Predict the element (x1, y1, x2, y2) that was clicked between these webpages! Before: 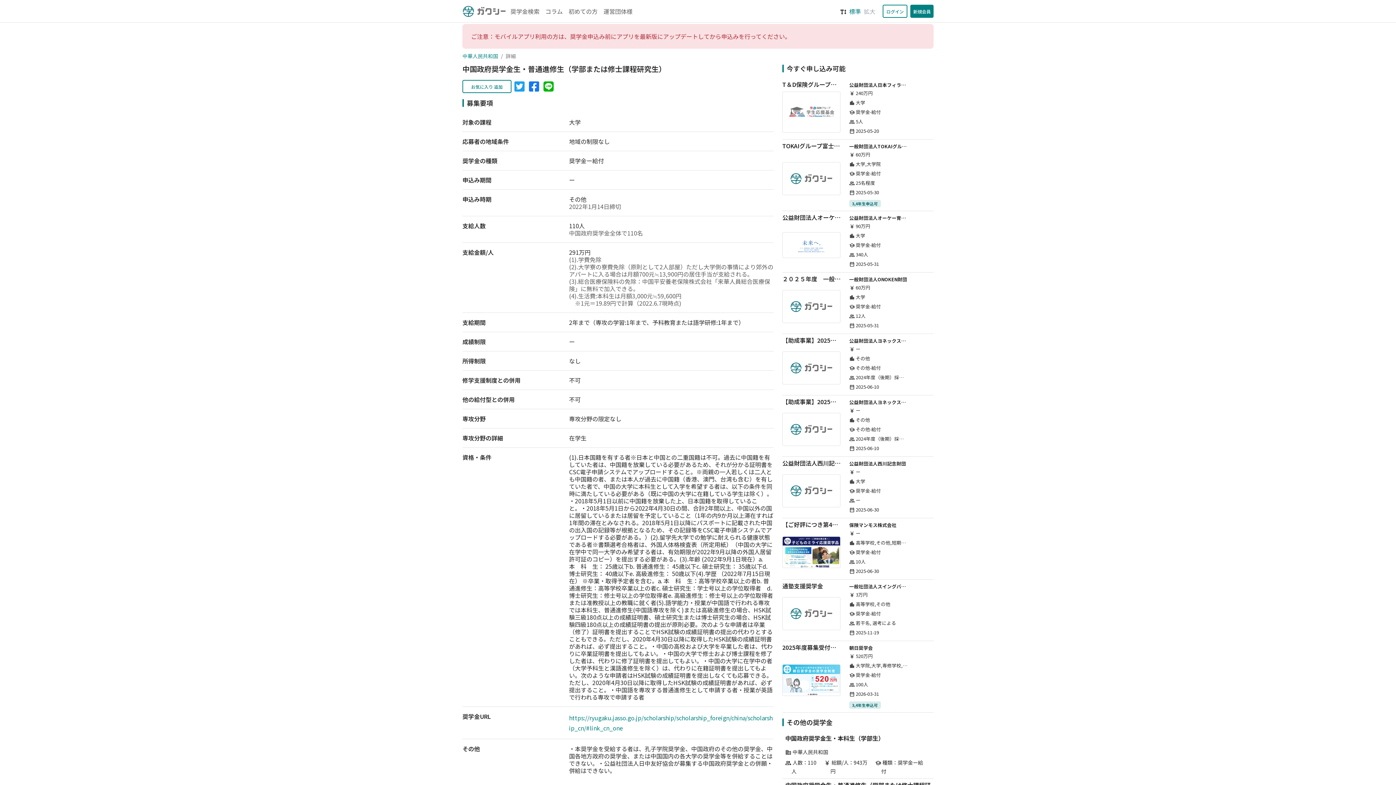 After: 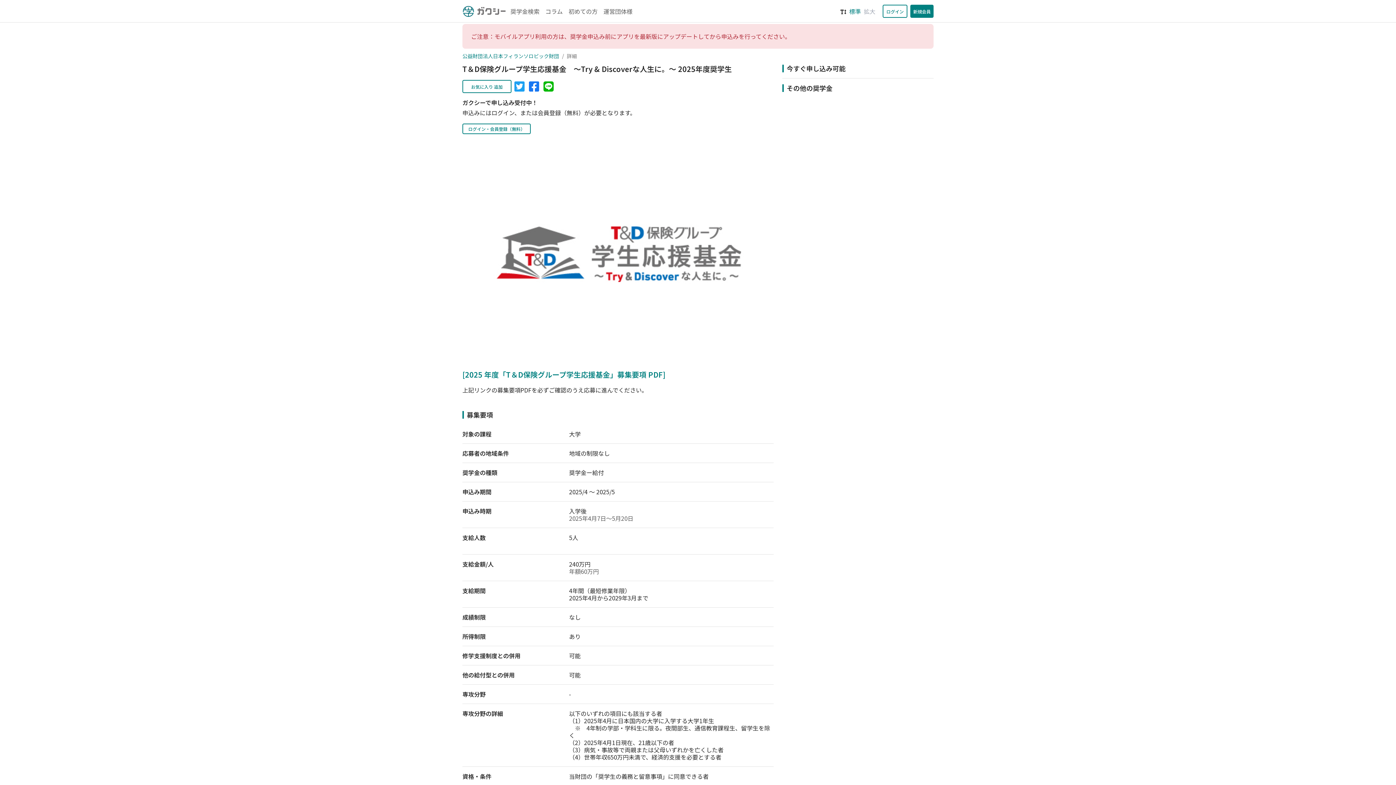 Action: bbox: (782, 81, 925, 136) label: T＆D保険グループ学生応援基金　～Try & Discoverな人生に。～ 2025年度奨学生
公益財団法人日本フィランソロピック財団
currency_yen 240万円
location_city 大学
school 奨学金-給付
group 5人
date_range 2025-05-20